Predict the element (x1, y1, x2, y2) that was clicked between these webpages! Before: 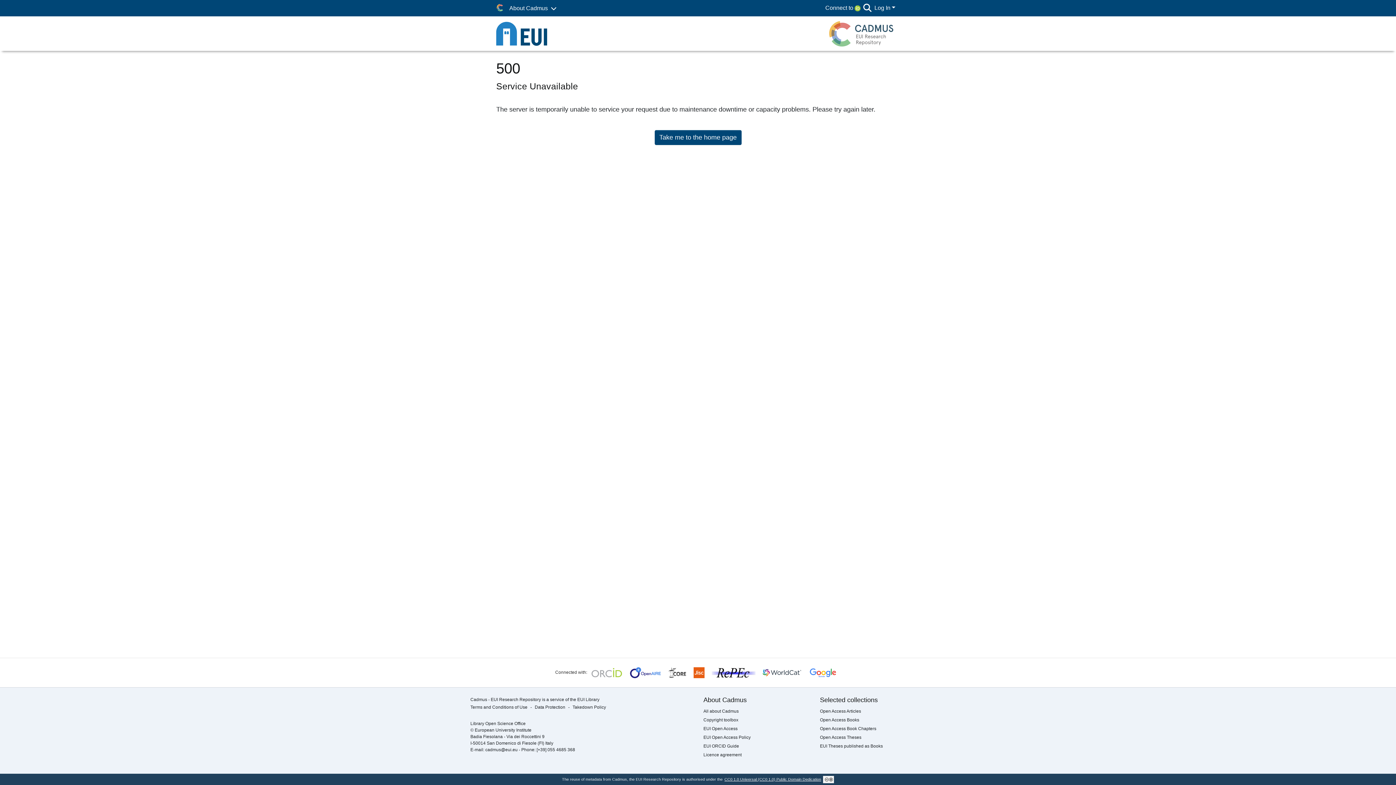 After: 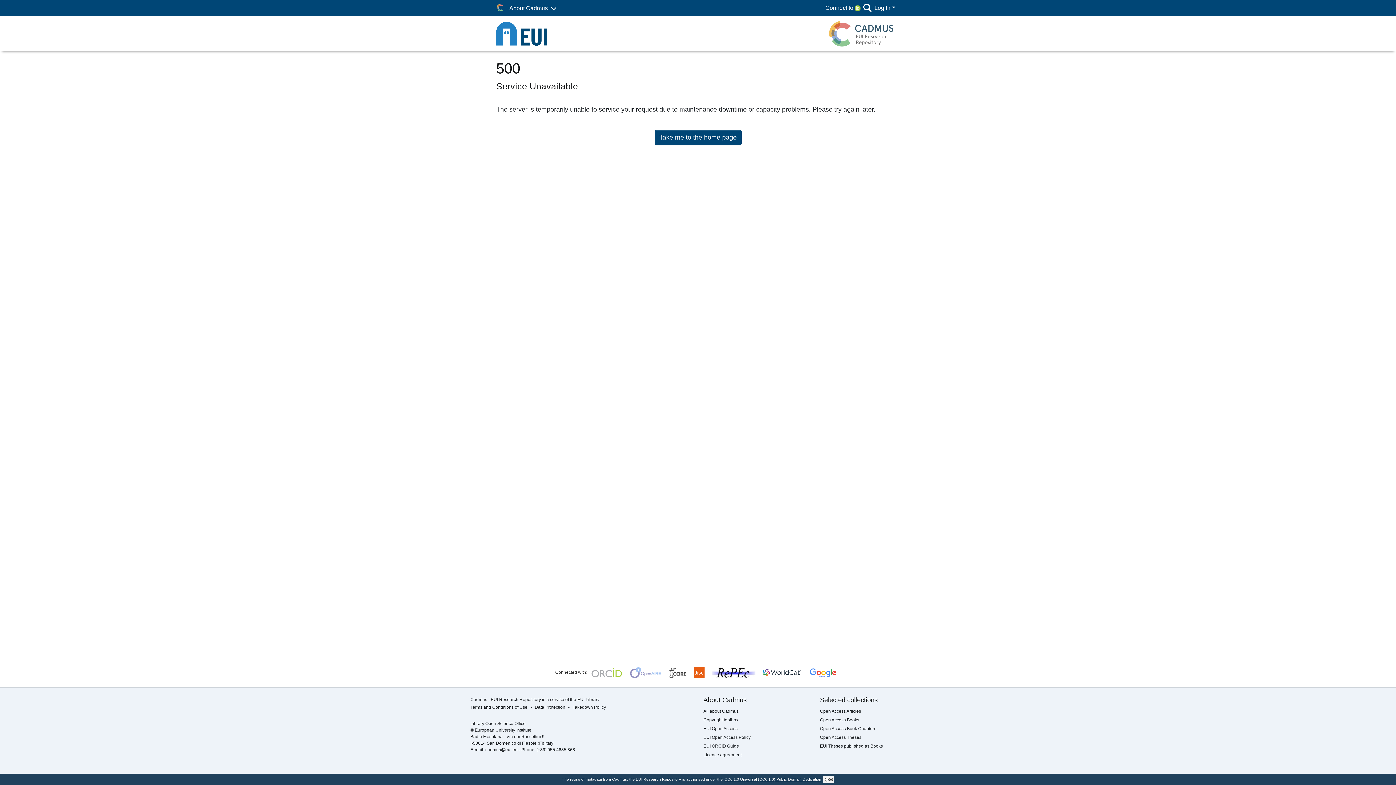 Action: bbox: (626, 670, 664, 675)